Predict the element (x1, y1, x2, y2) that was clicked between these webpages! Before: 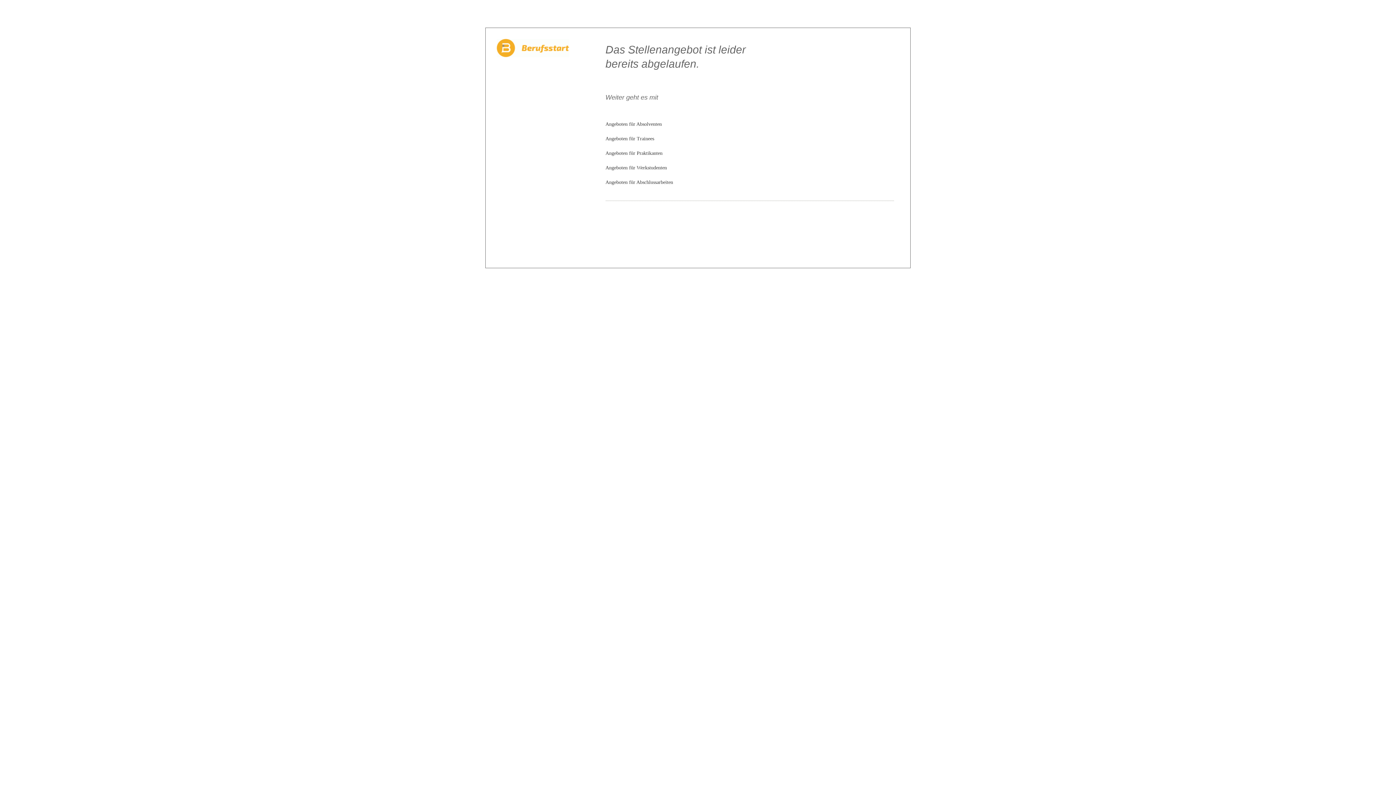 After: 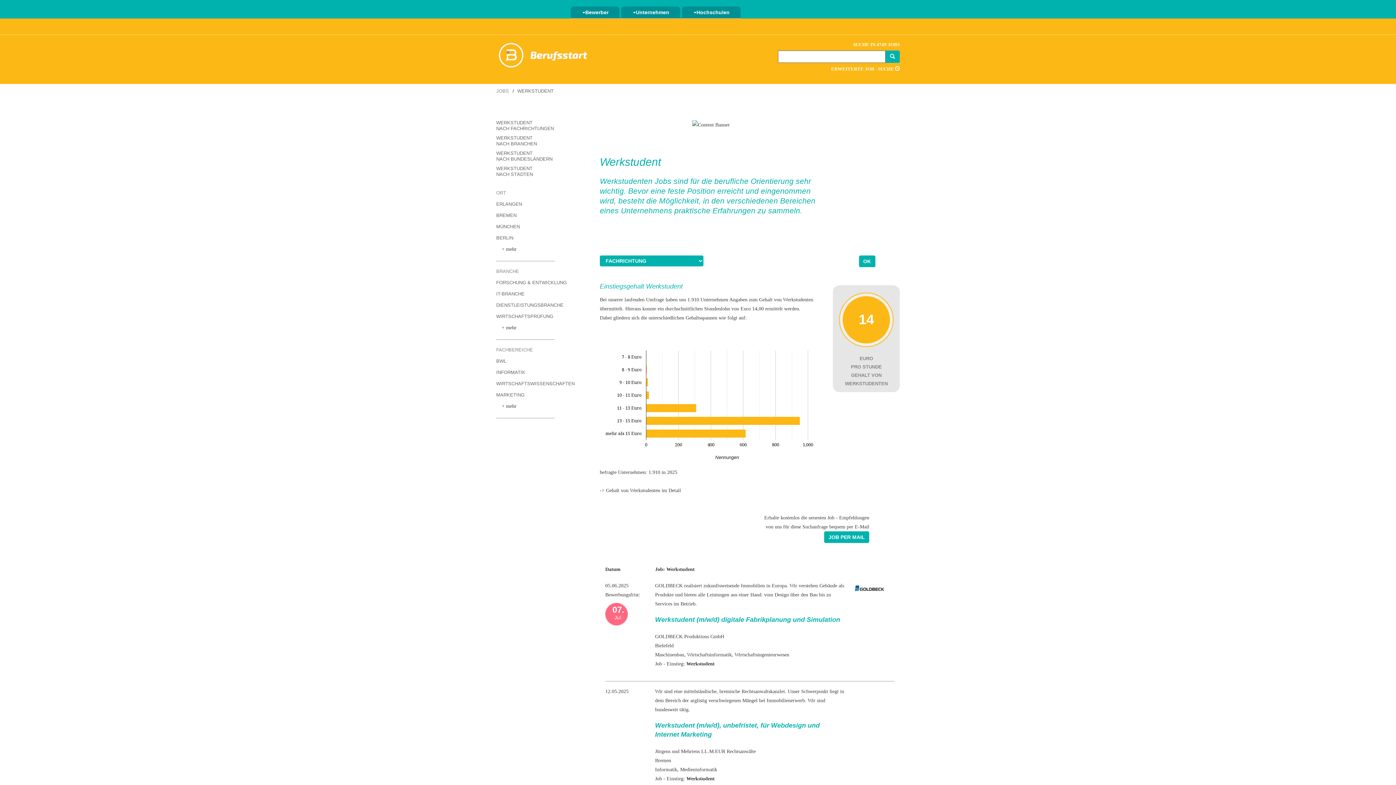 Action: label: Angeboten für Werkstudenten bbox: (605, 165, 667, 170)